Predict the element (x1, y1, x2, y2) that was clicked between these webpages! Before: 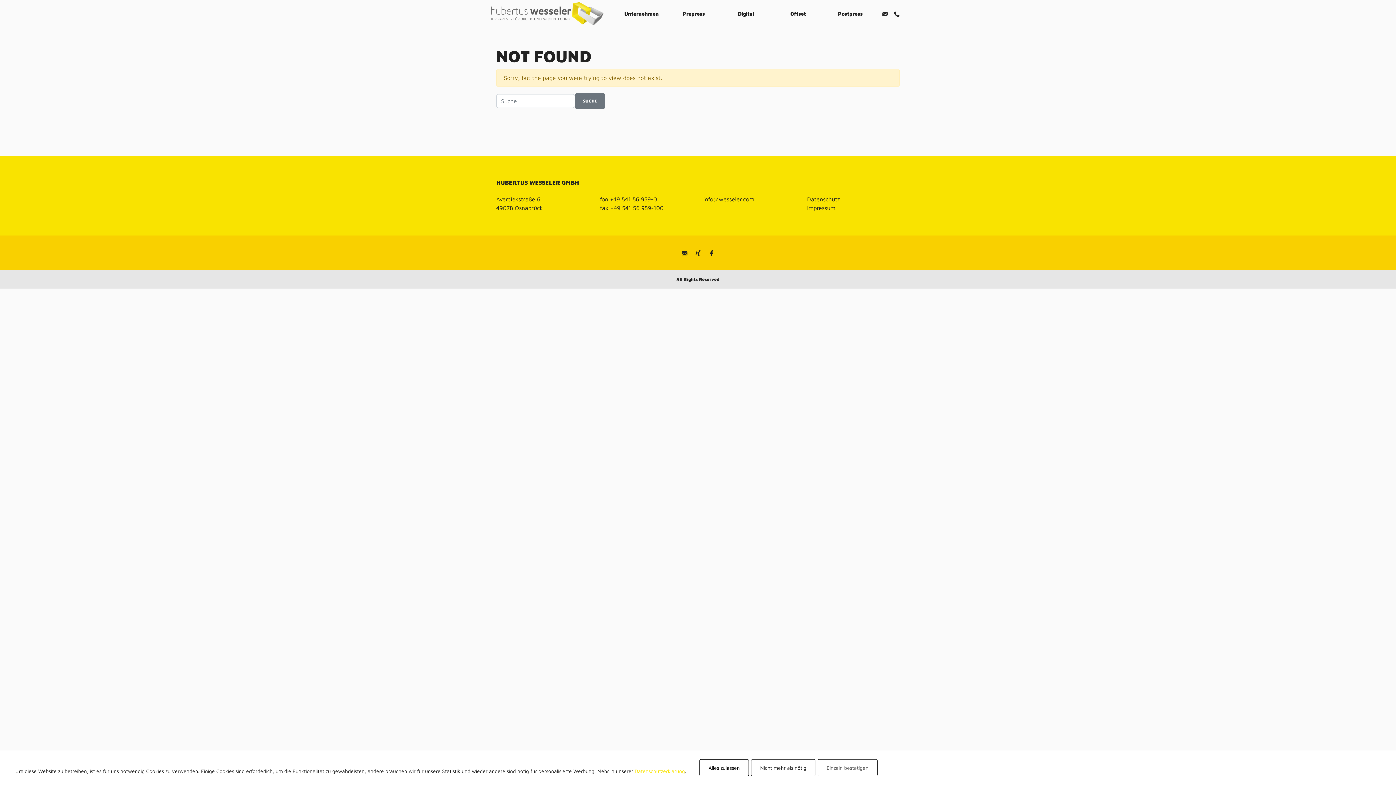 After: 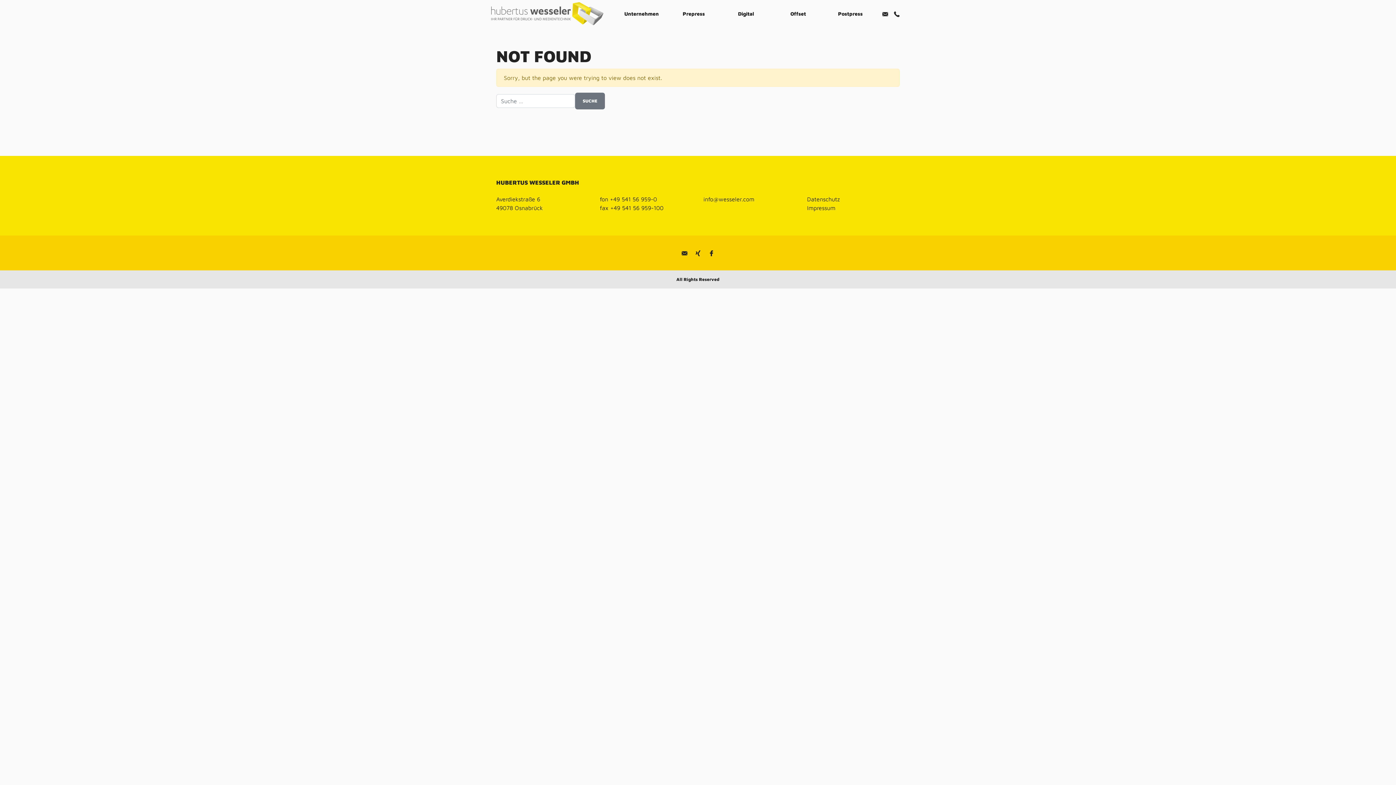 Action: bbox: (699, 759, 749, 776) label: Alles zulassen